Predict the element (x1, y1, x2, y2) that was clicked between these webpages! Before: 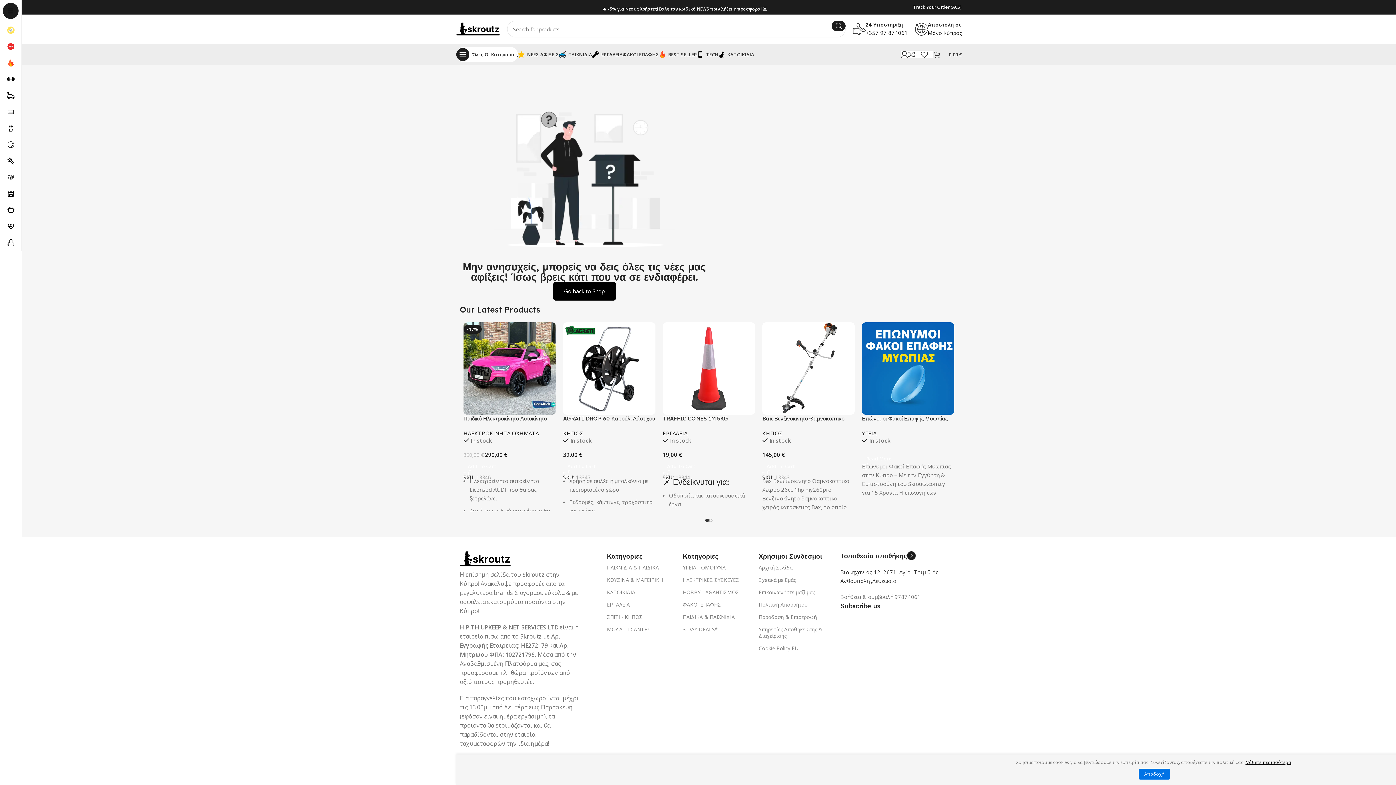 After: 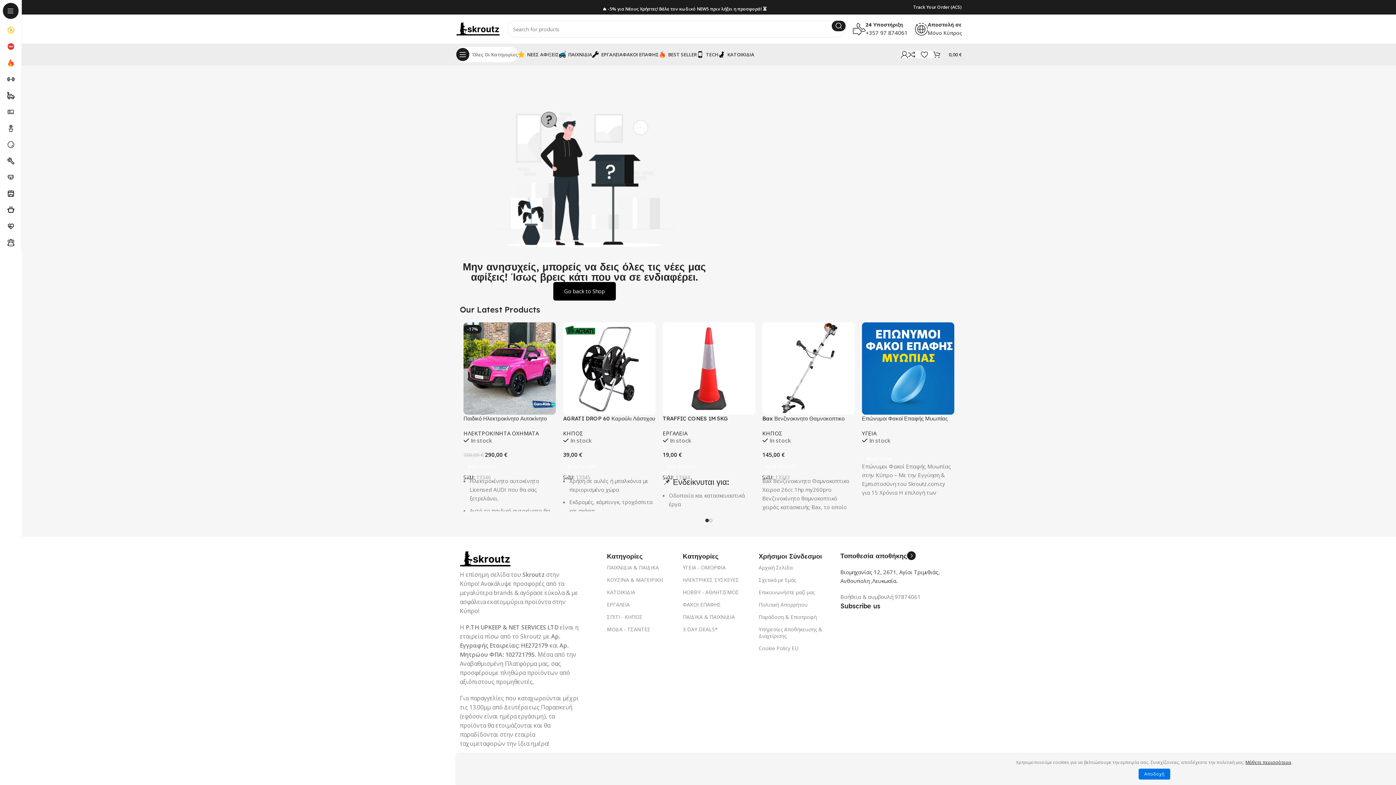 Action: bbox: (456, 47, 518, 61) label: Open sticky navigation